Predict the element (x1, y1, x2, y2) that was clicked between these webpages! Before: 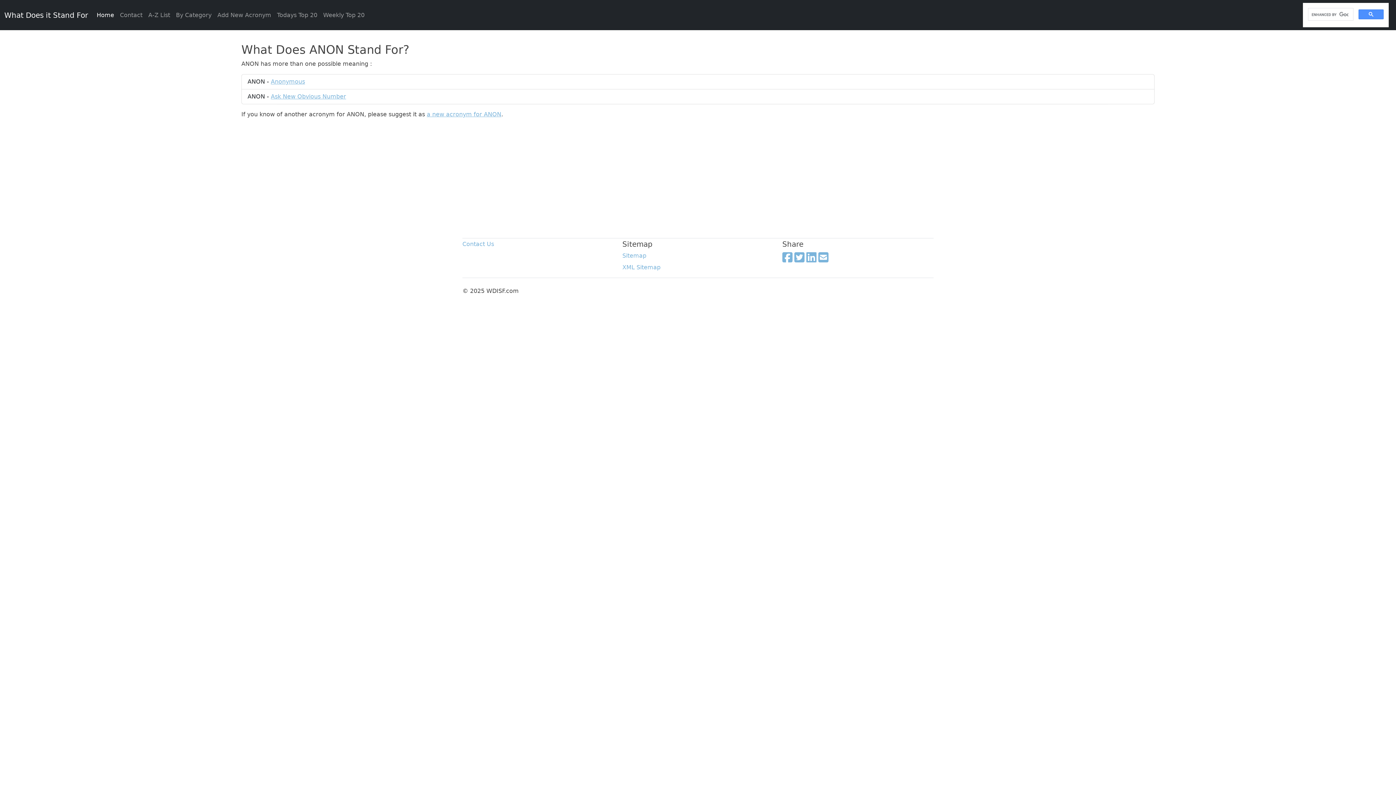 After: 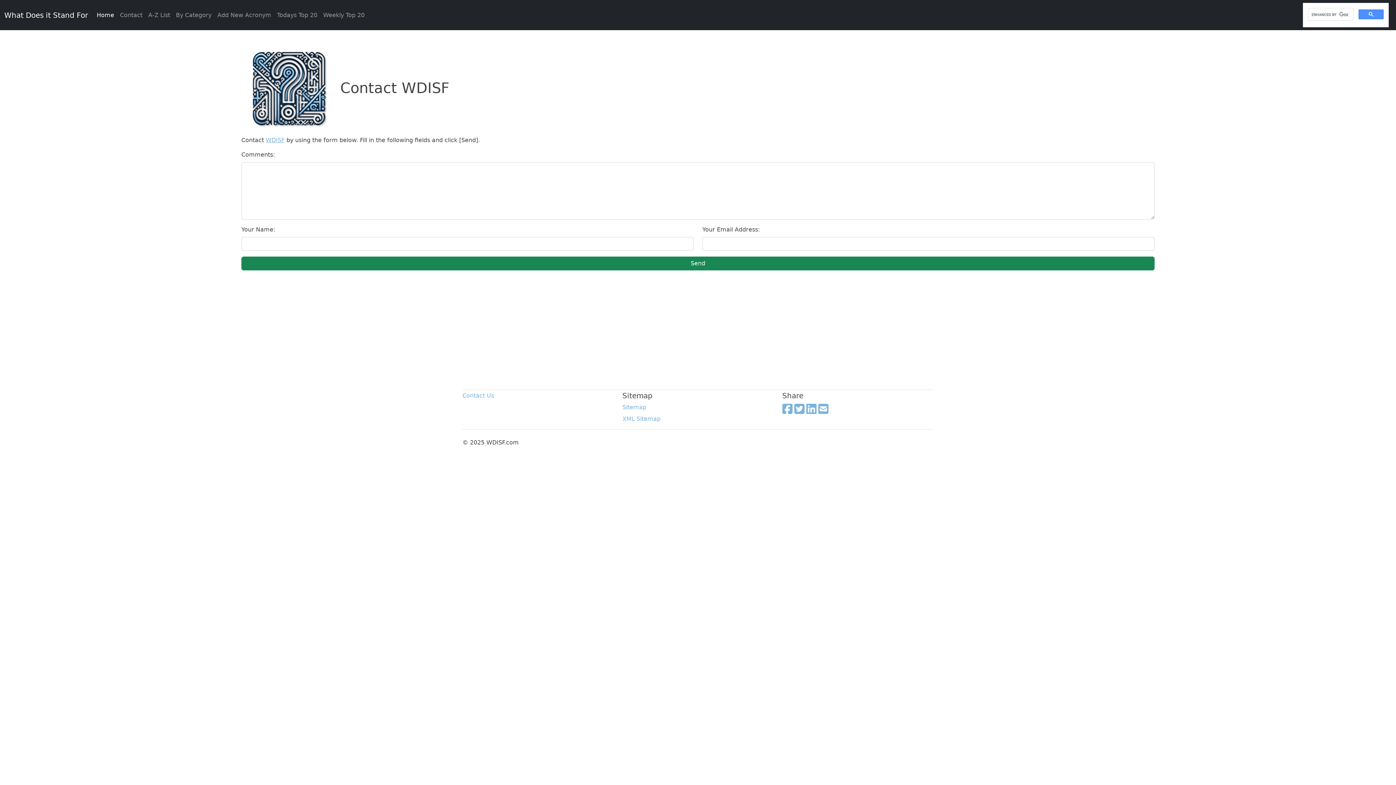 Action: label: Contact bbox: (117, 7, 145, 22)